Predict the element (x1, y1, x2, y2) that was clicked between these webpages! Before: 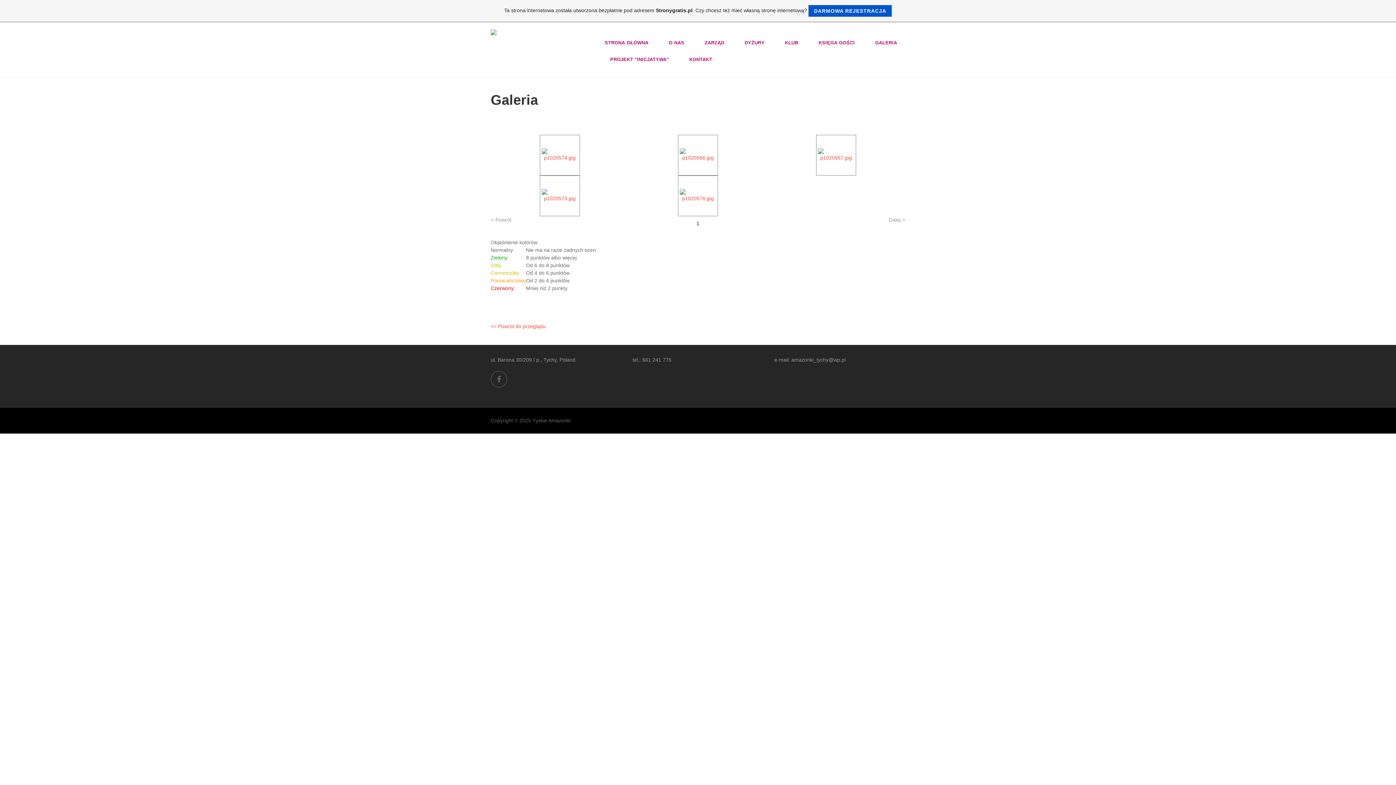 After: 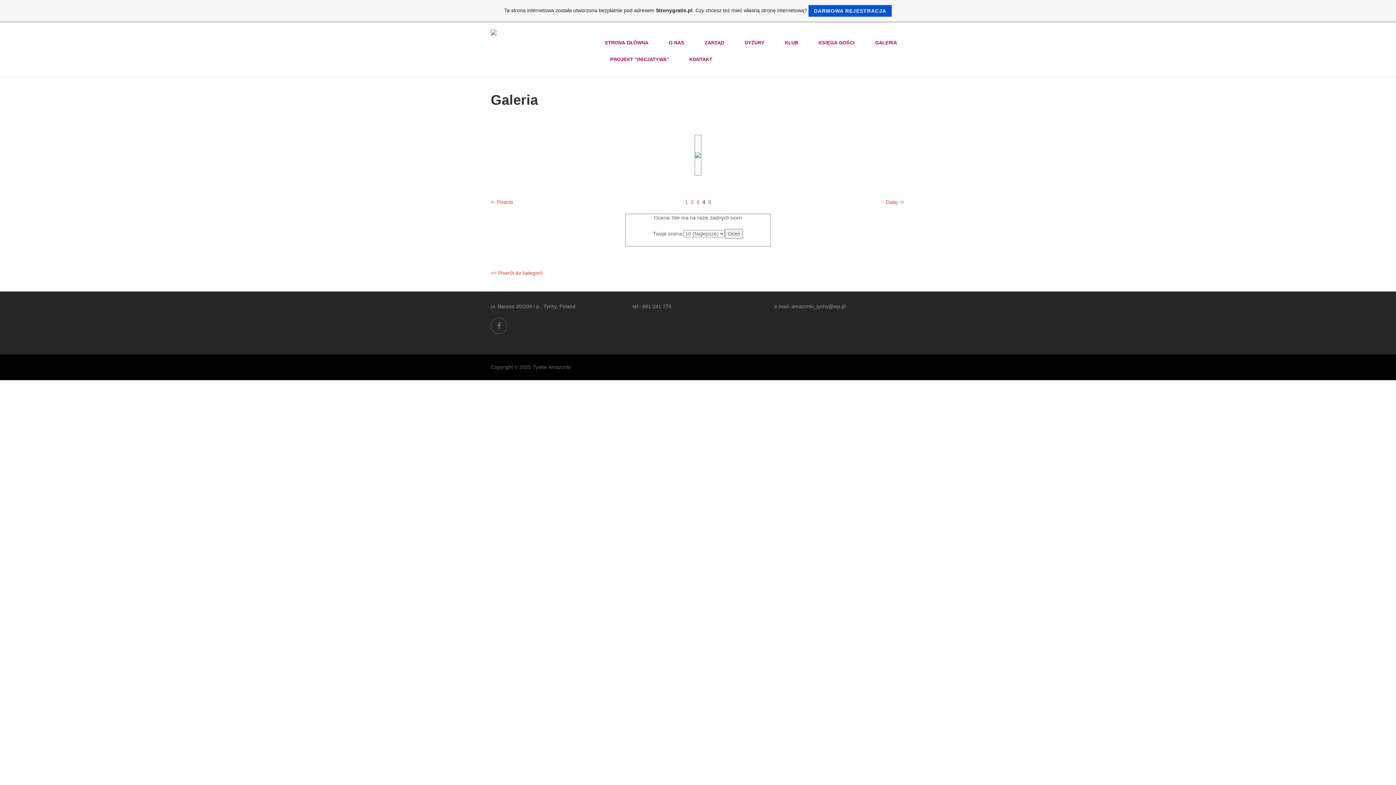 Action: bbox: (541, 192, 578, 198)